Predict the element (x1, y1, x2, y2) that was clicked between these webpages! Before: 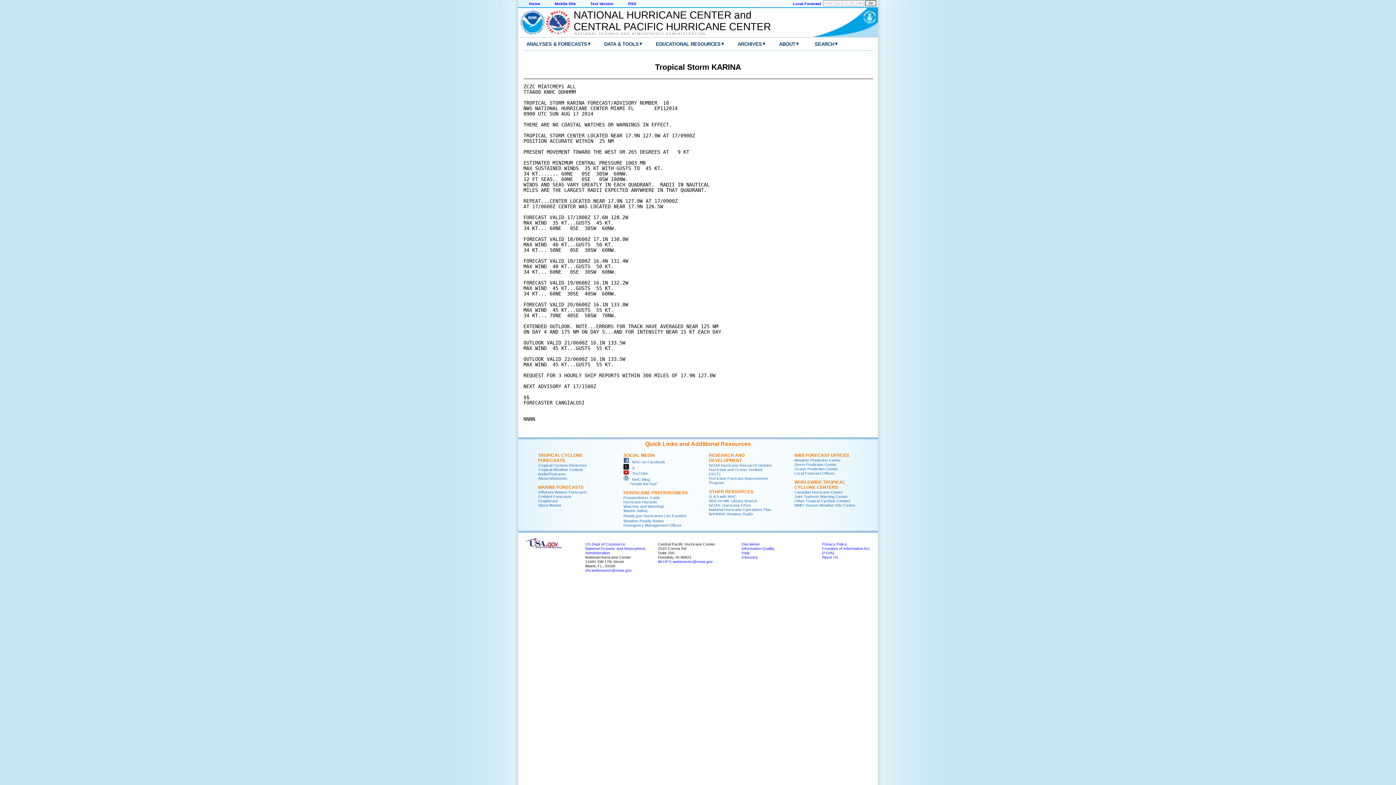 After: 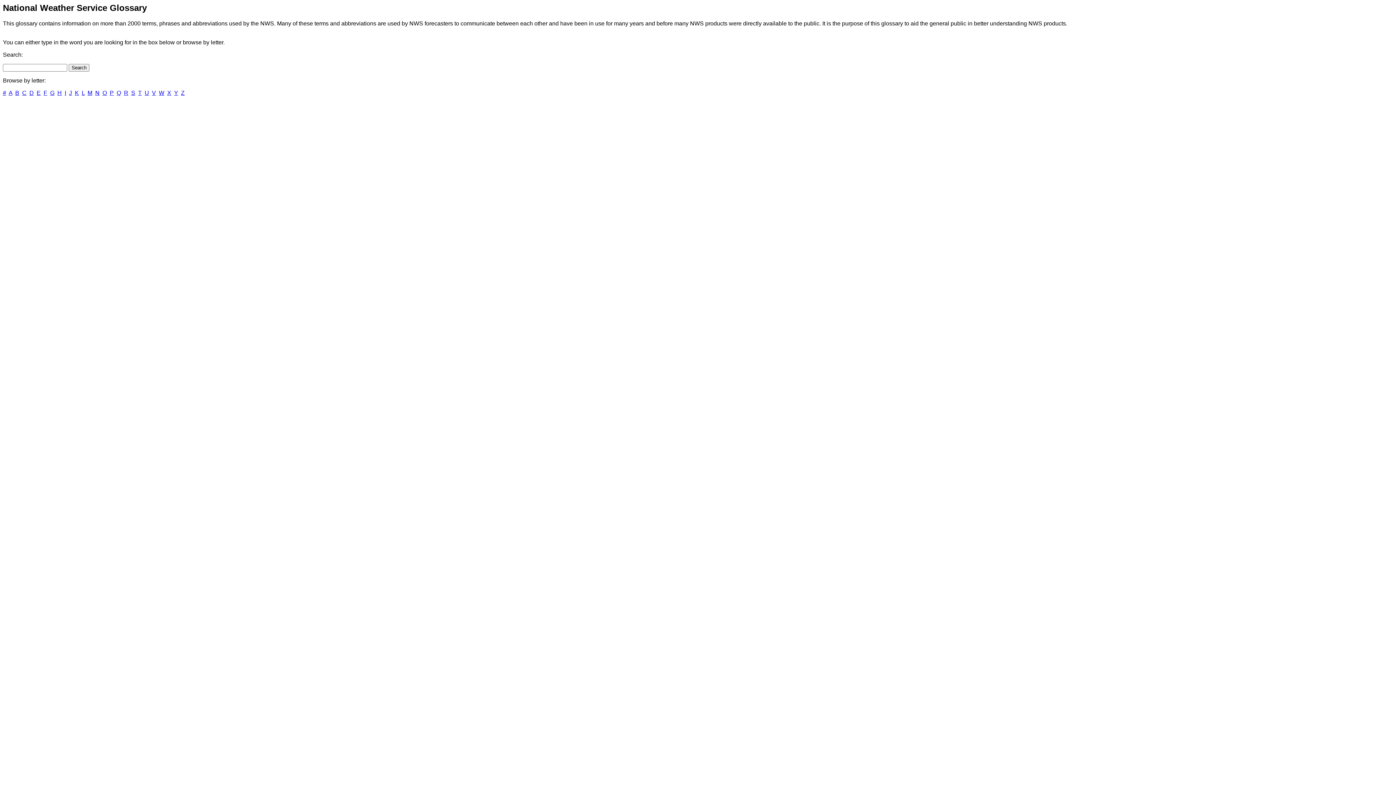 Action: bbox: (741, 555, 758, 559) label: Glossary